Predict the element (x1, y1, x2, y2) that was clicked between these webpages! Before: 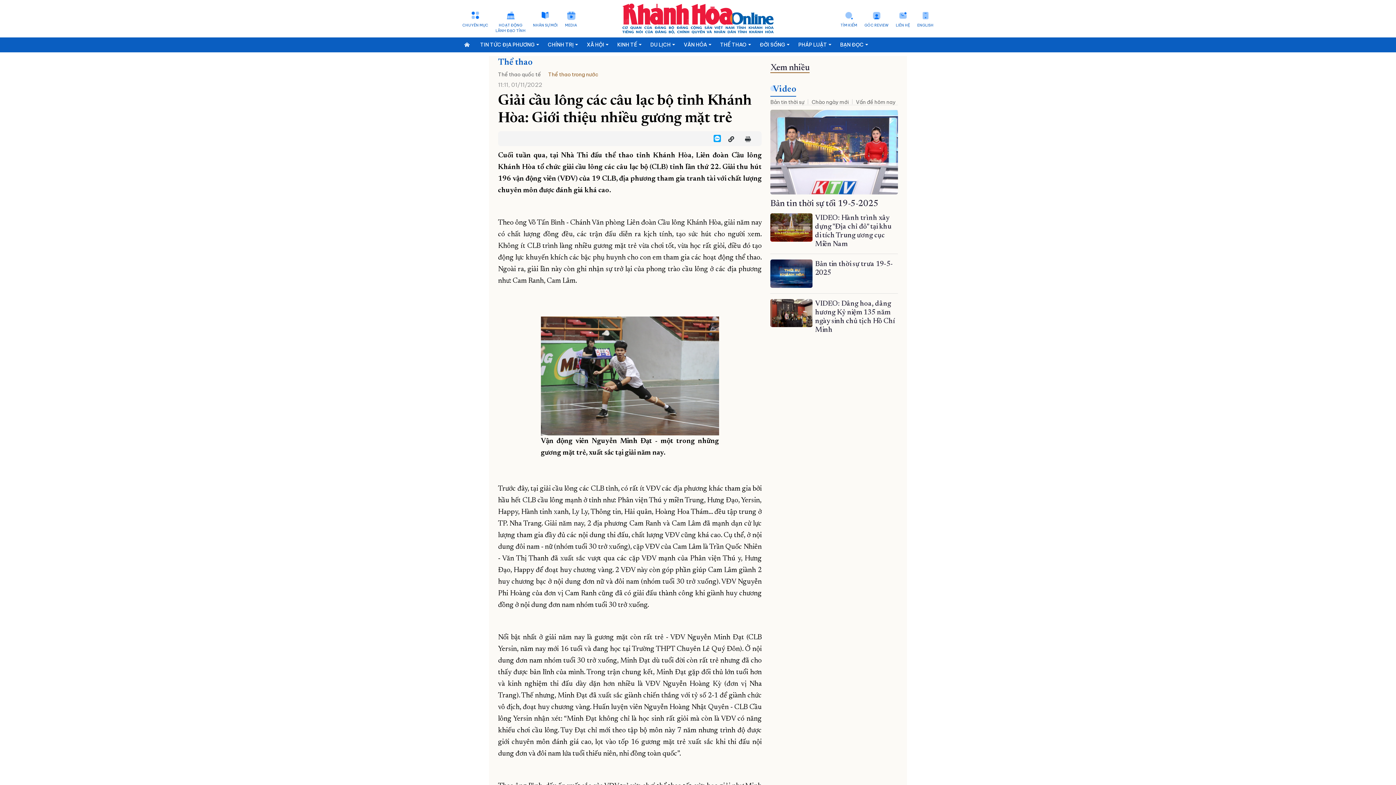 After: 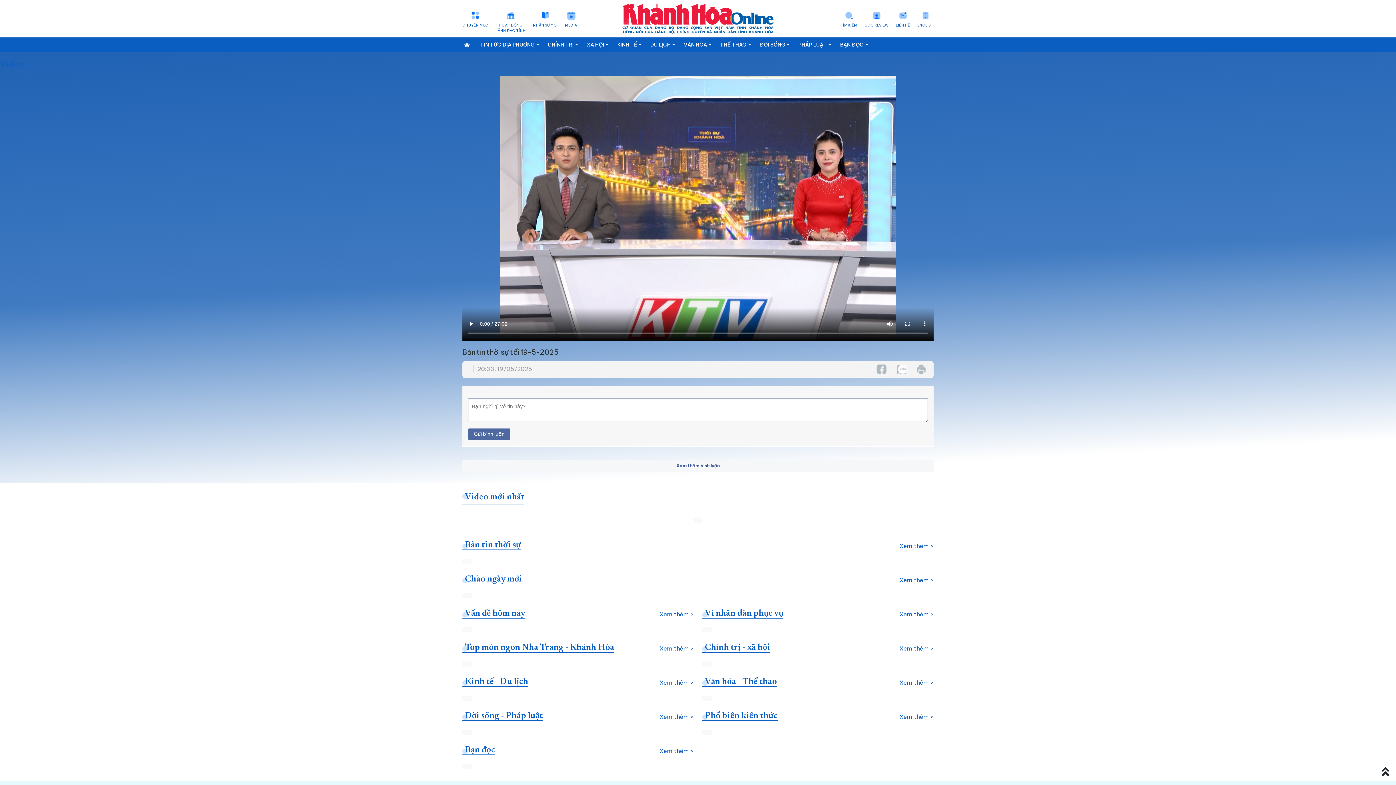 Action: bbox: (770, 109, 898, 194)